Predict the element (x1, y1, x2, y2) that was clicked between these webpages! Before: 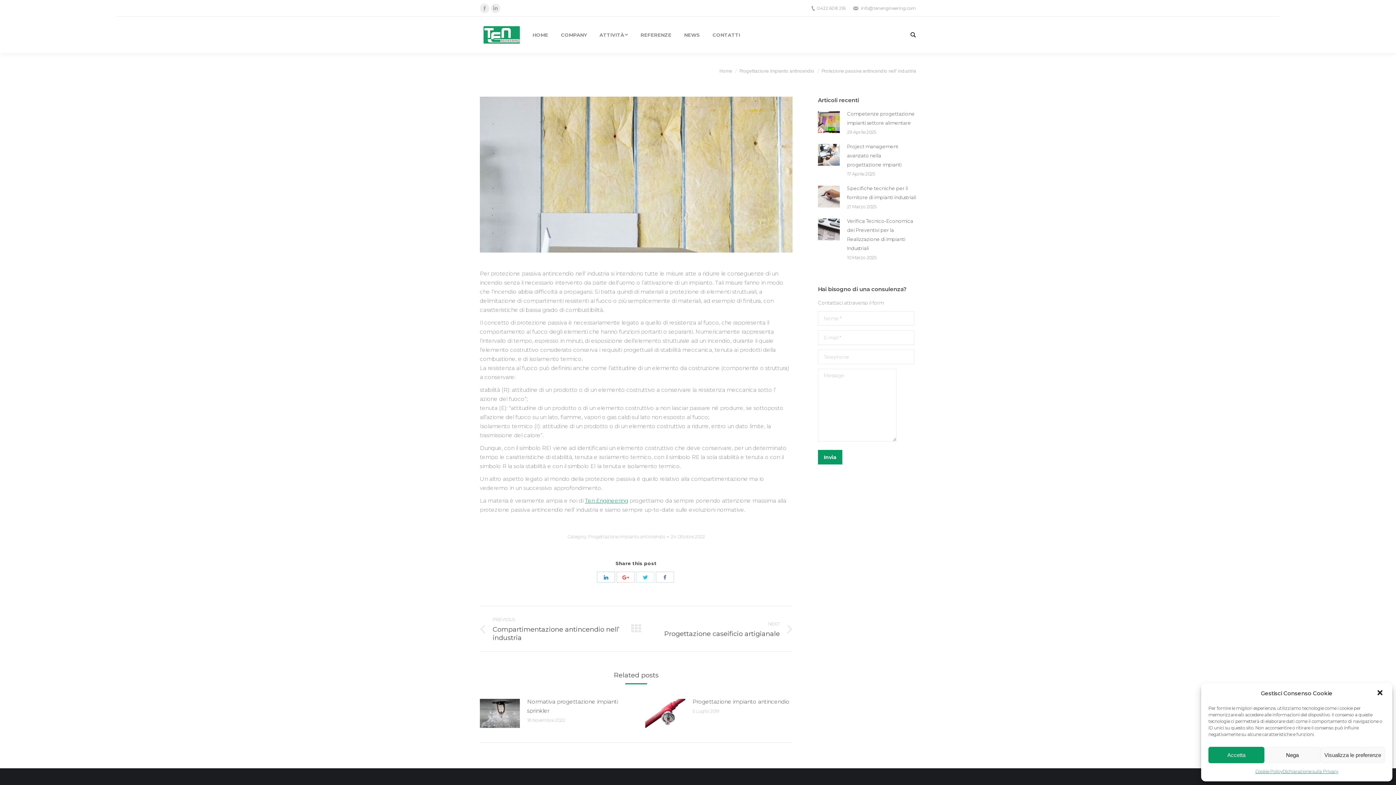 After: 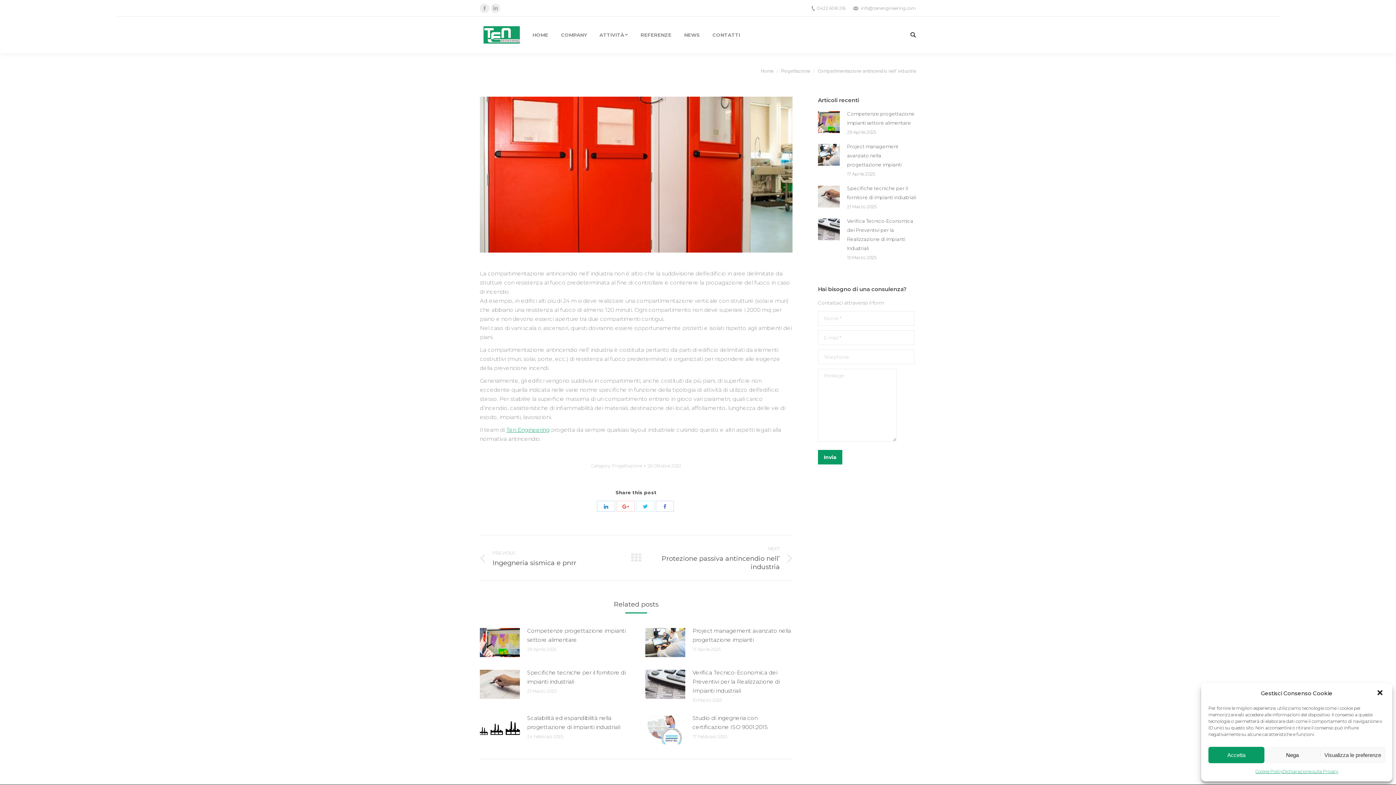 Action: bbox: (480, 615, 620, 642) label: PREVIOUS
Previous post:
Compartimentazione antincendio nell’ industria